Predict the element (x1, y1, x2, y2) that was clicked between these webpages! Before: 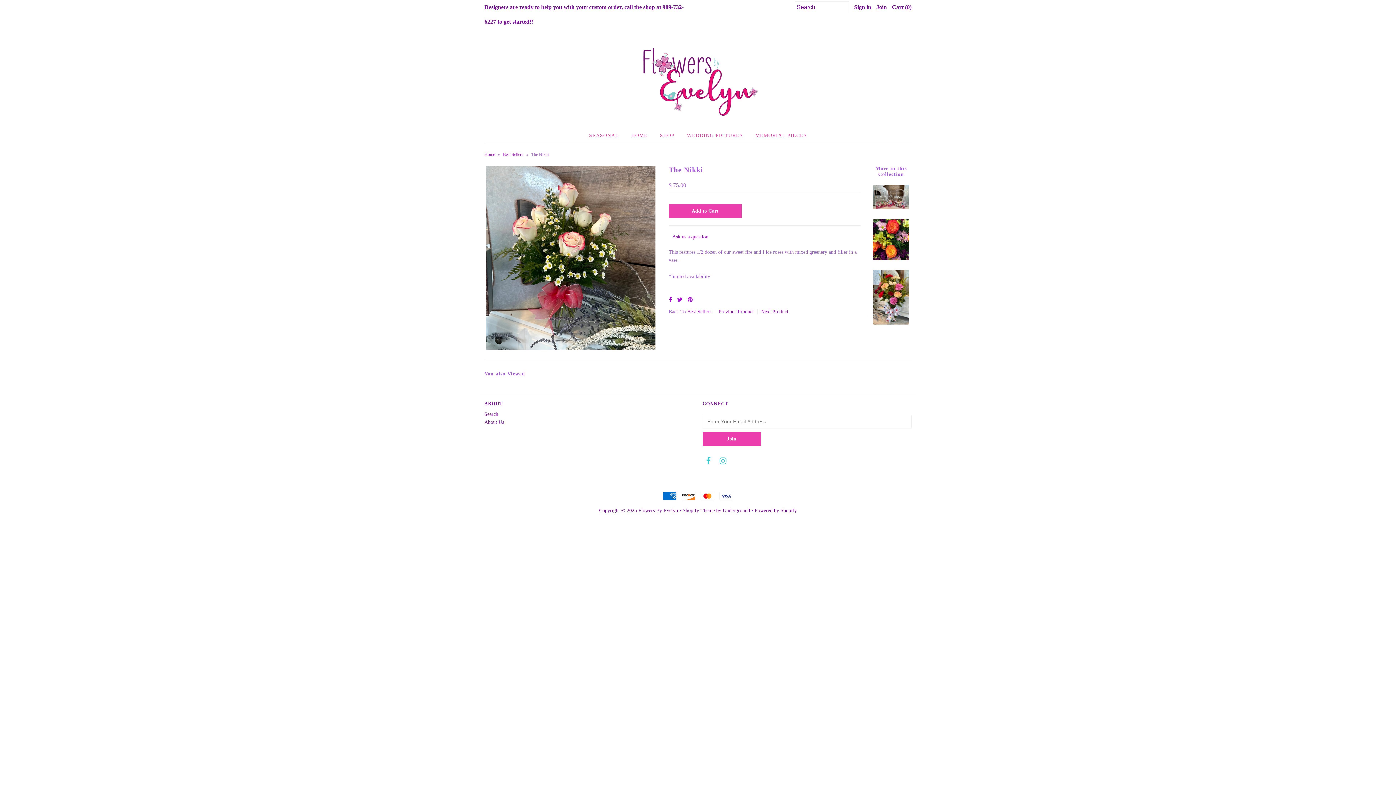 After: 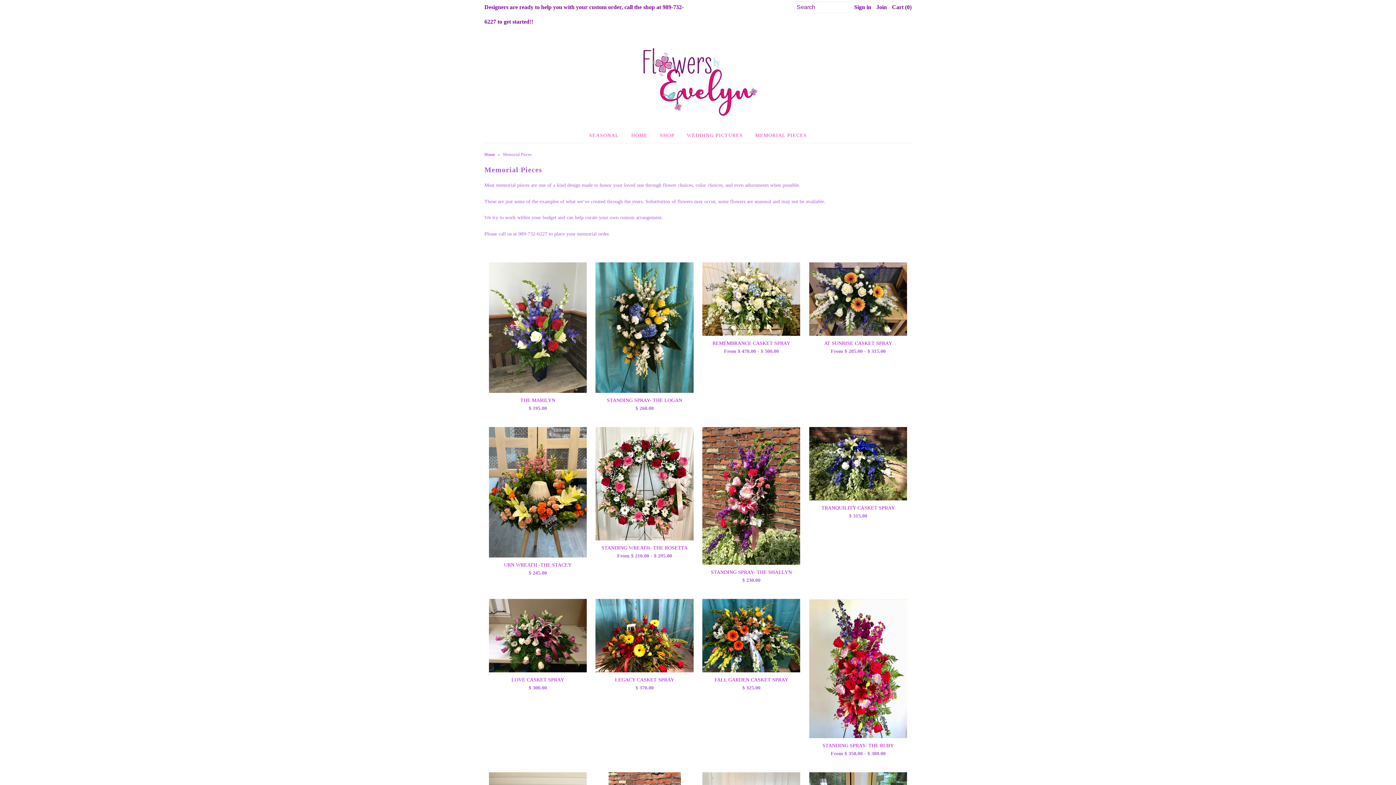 Action: label: MEMORIAL PIECES bbox: (750, 128, 812, 143)